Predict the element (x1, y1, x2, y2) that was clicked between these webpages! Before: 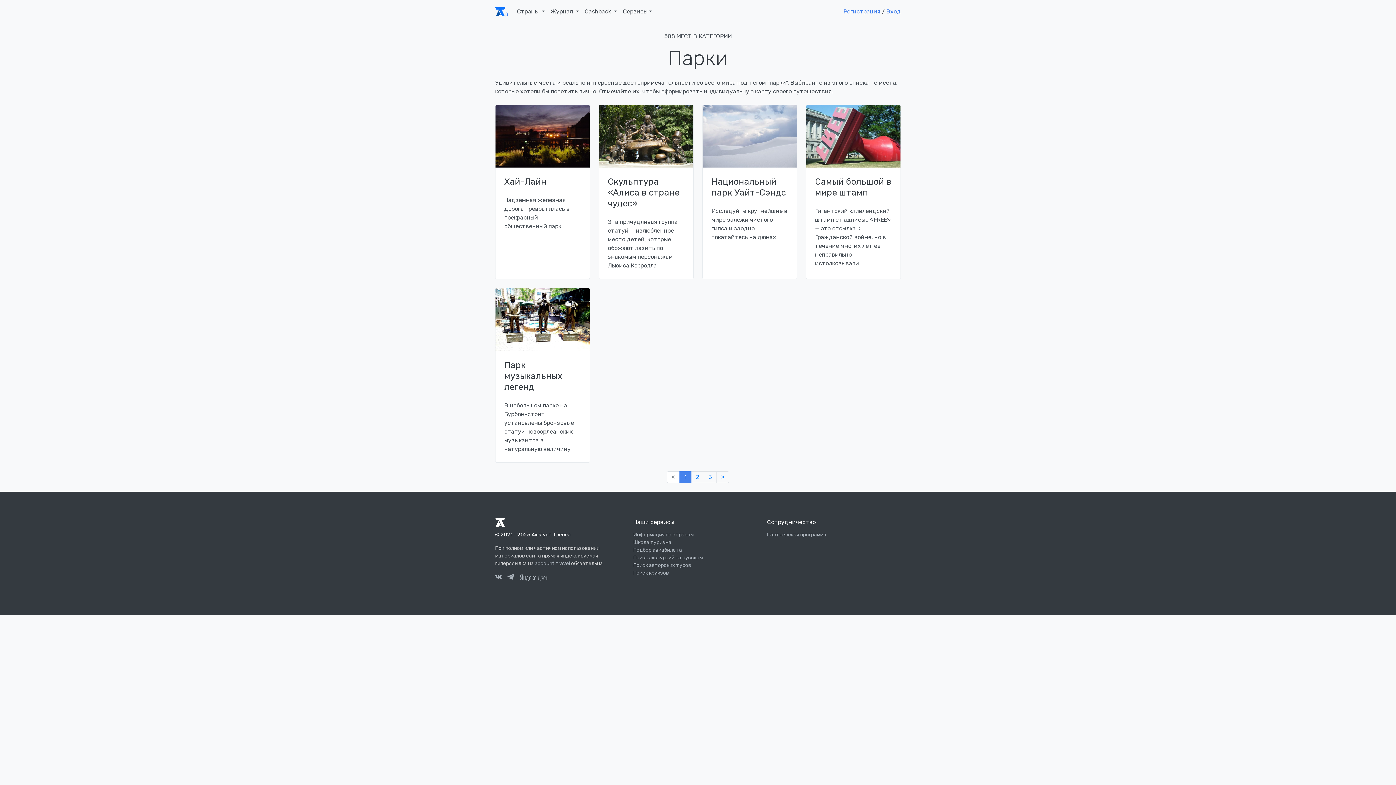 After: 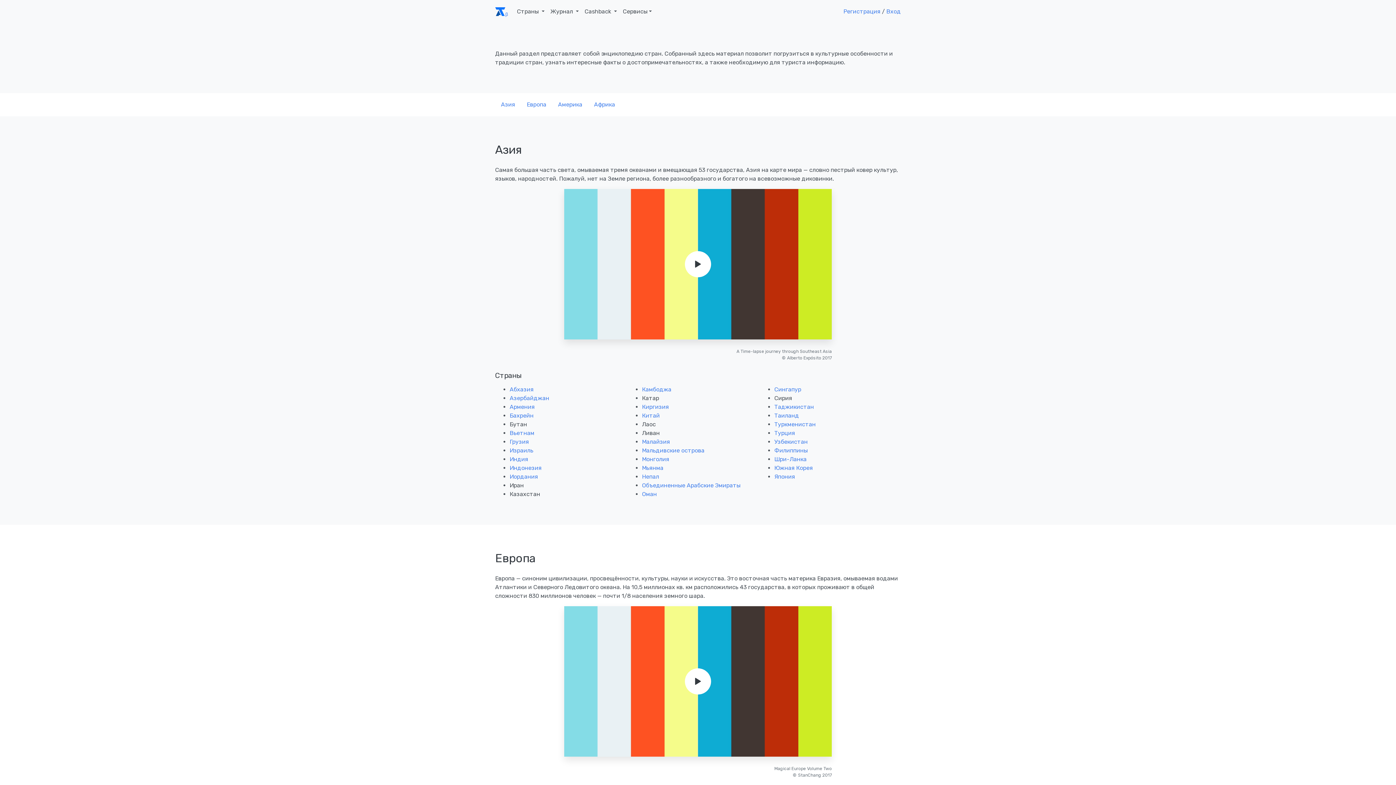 Action: bbox: (633, 532, 693, 538) label: Информация по странам